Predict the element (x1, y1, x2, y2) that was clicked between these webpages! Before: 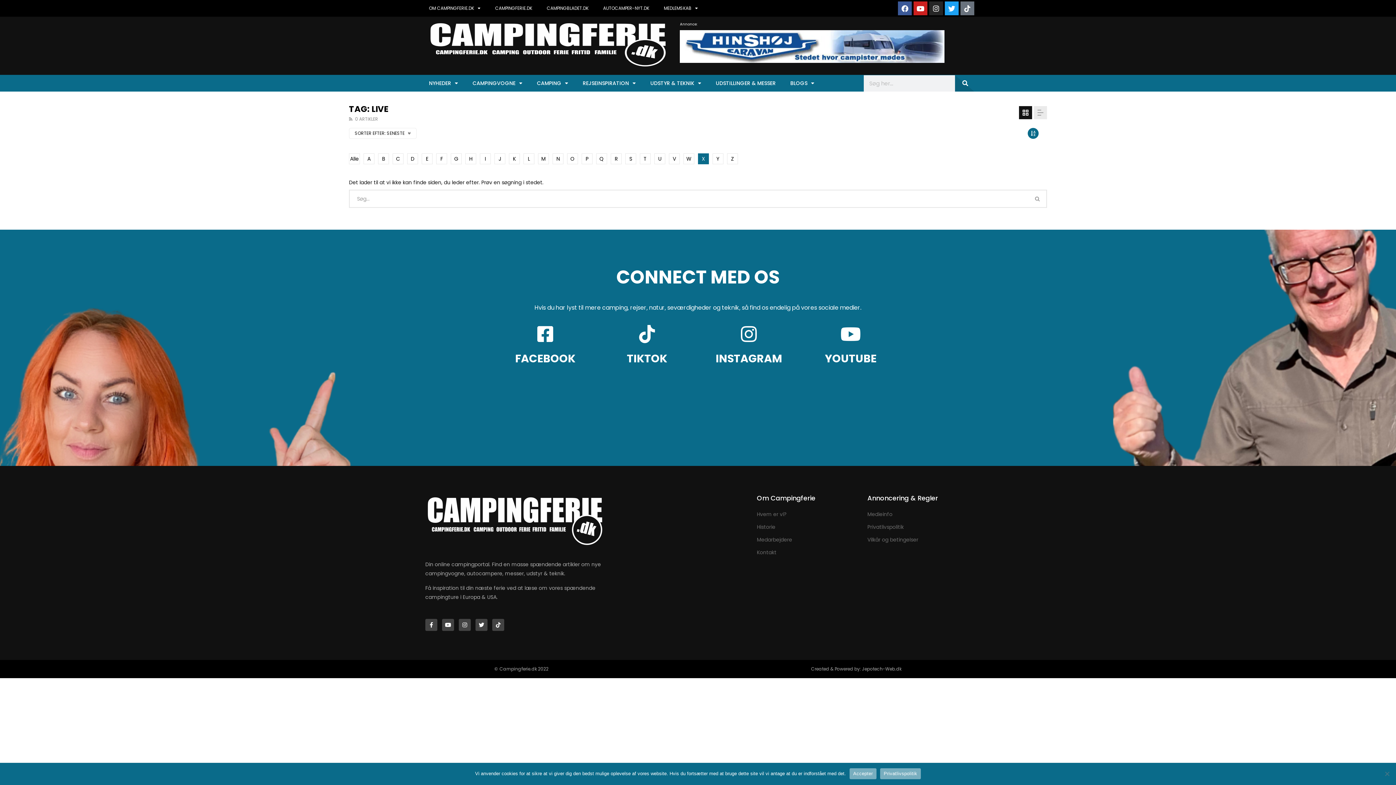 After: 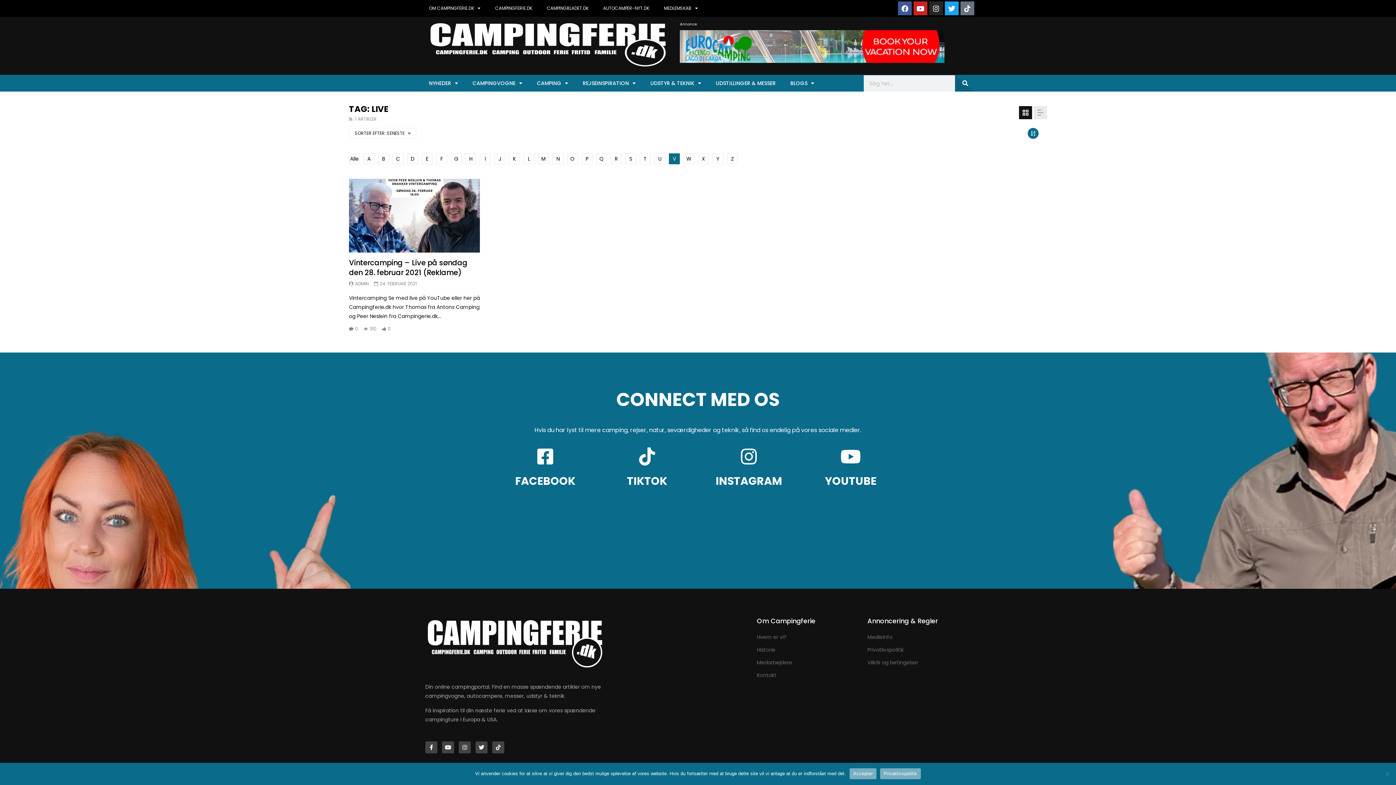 Action: bbox: (669, 153, 680, 164) label: V